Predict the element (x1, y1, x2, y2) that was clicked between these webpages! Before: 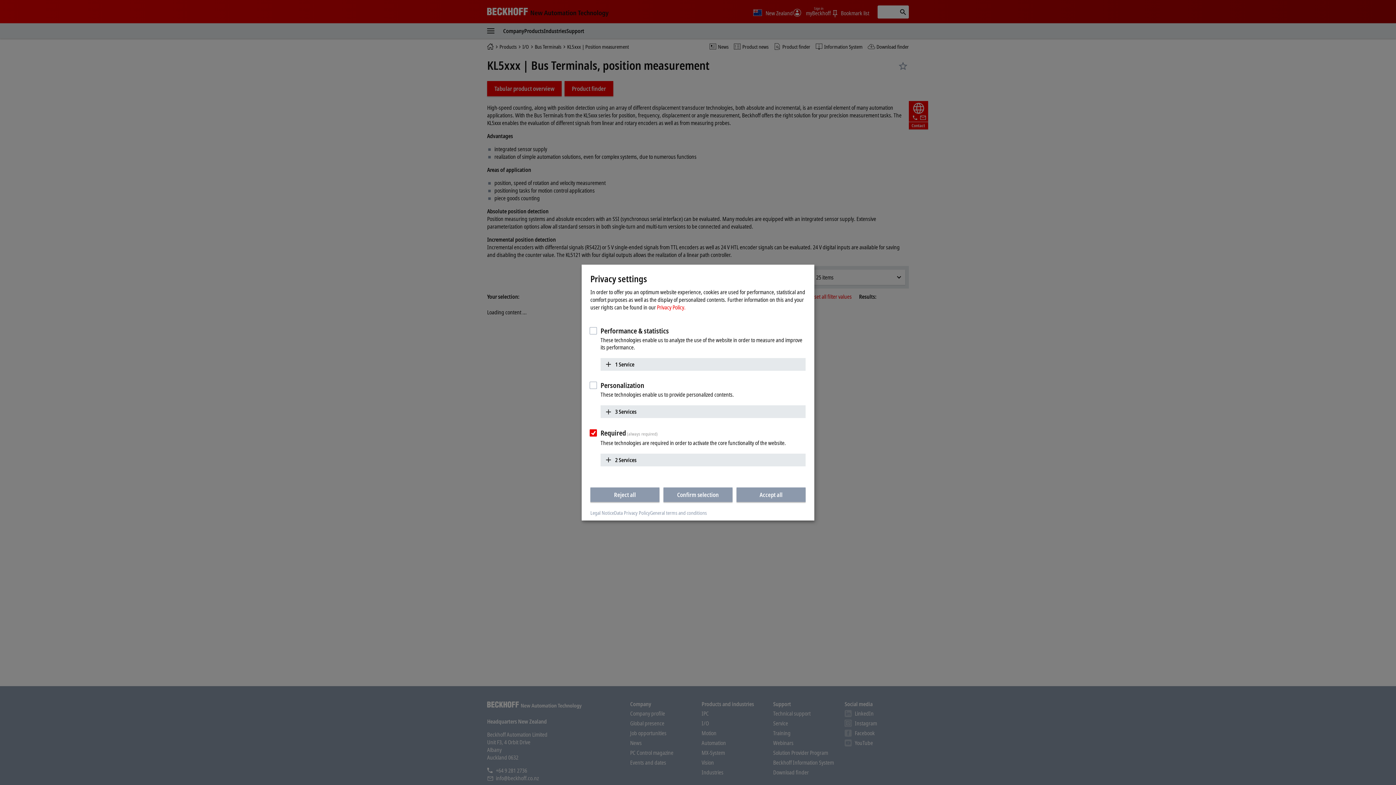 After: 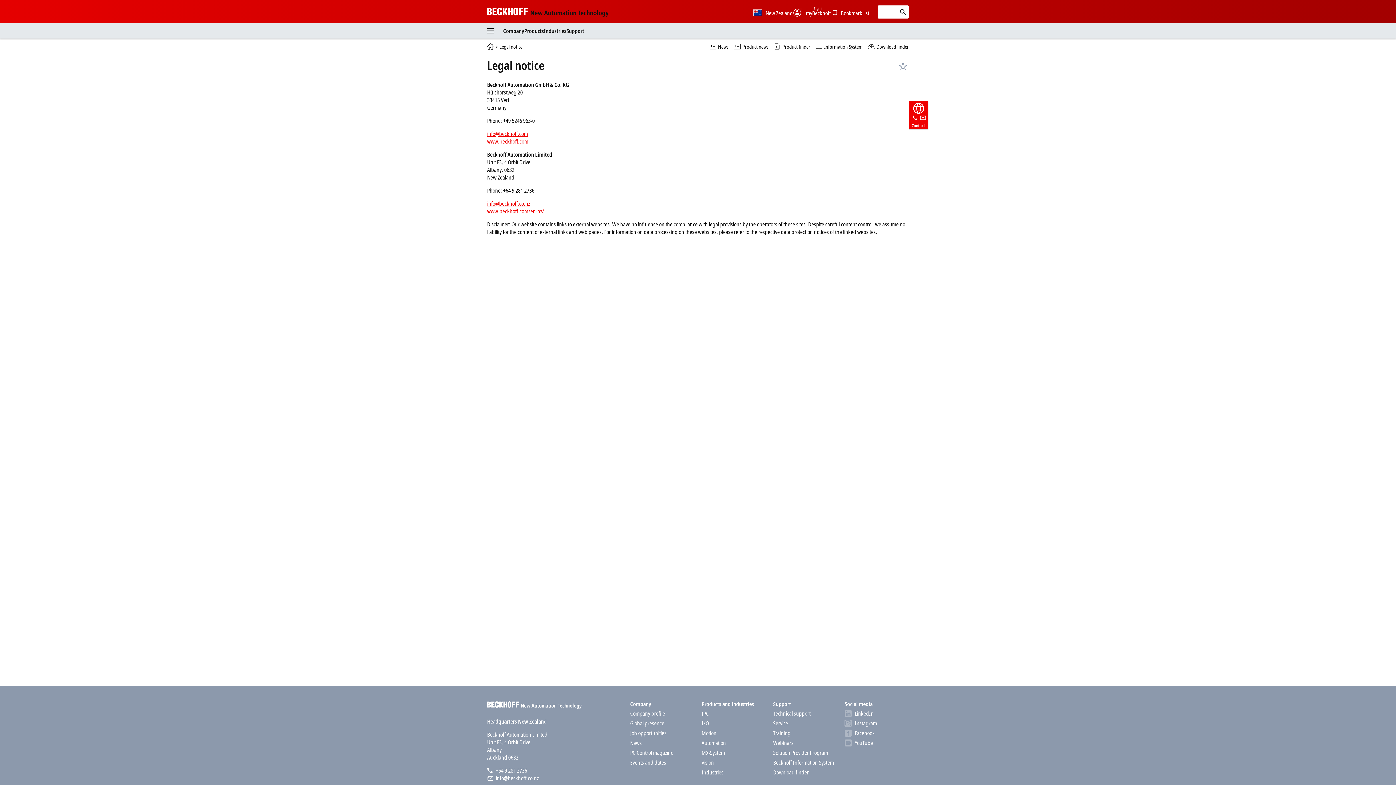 Action: label: Legal Notice bbox: (590, 509, 614, 516)